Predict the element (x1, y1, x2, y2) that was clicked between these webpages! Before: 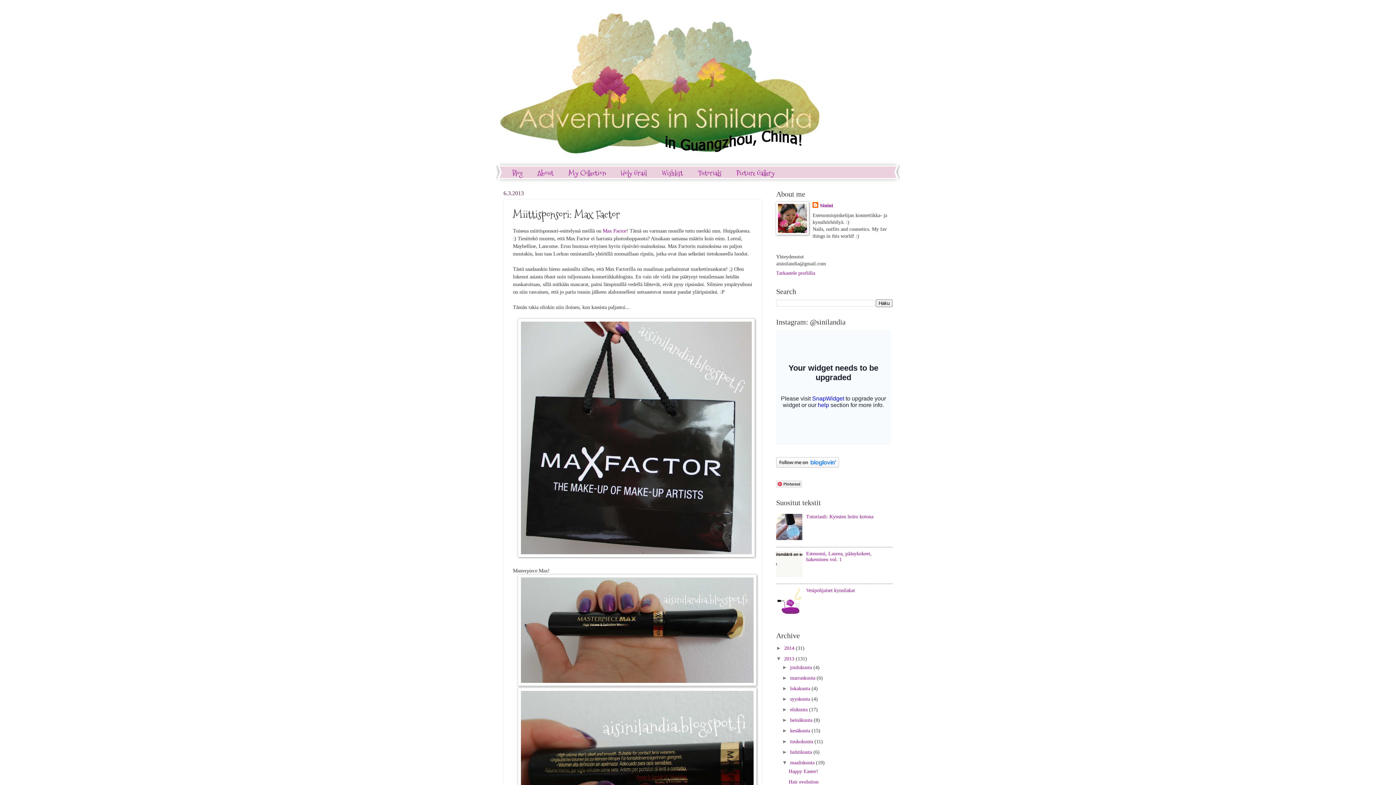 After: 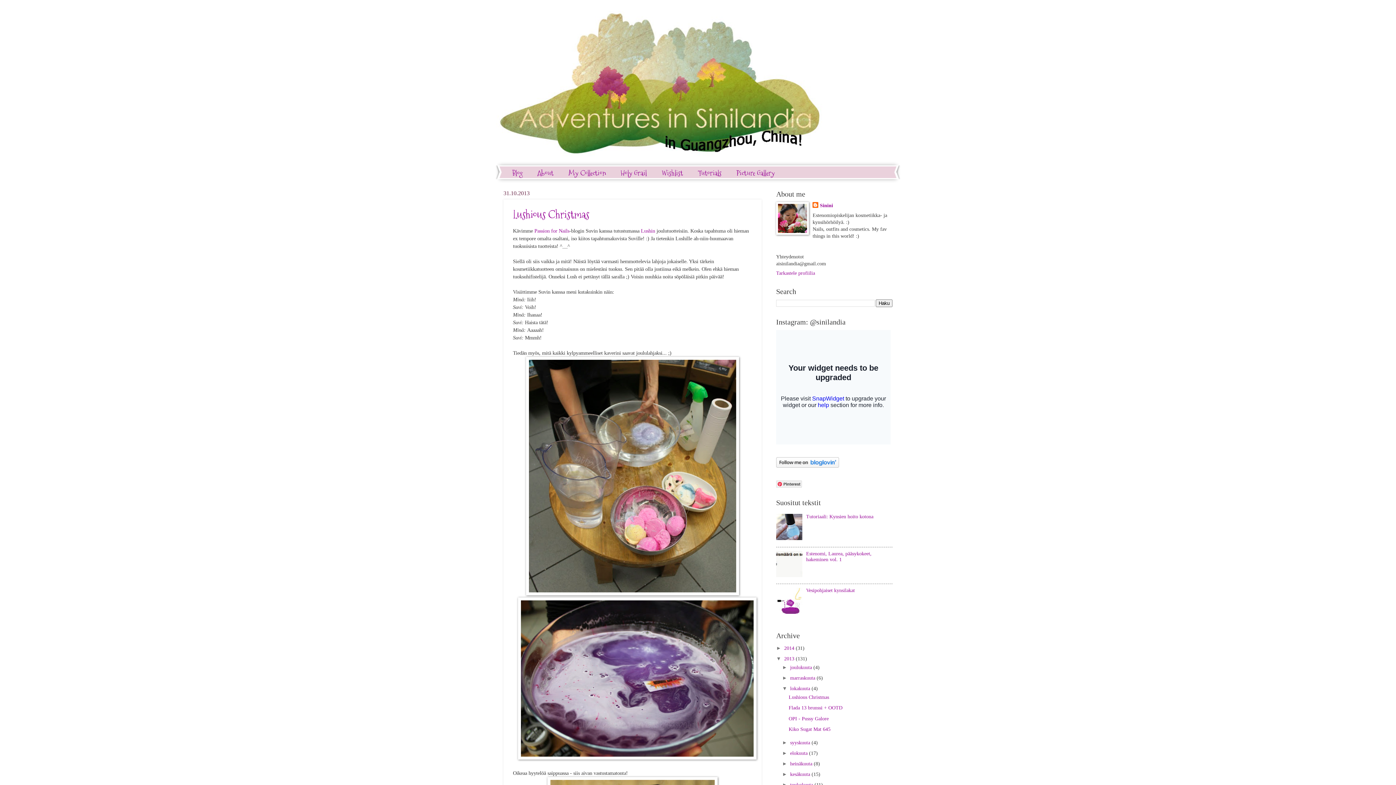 Action: bbox: (790, 686, 811, 691) label: lokakuuta 